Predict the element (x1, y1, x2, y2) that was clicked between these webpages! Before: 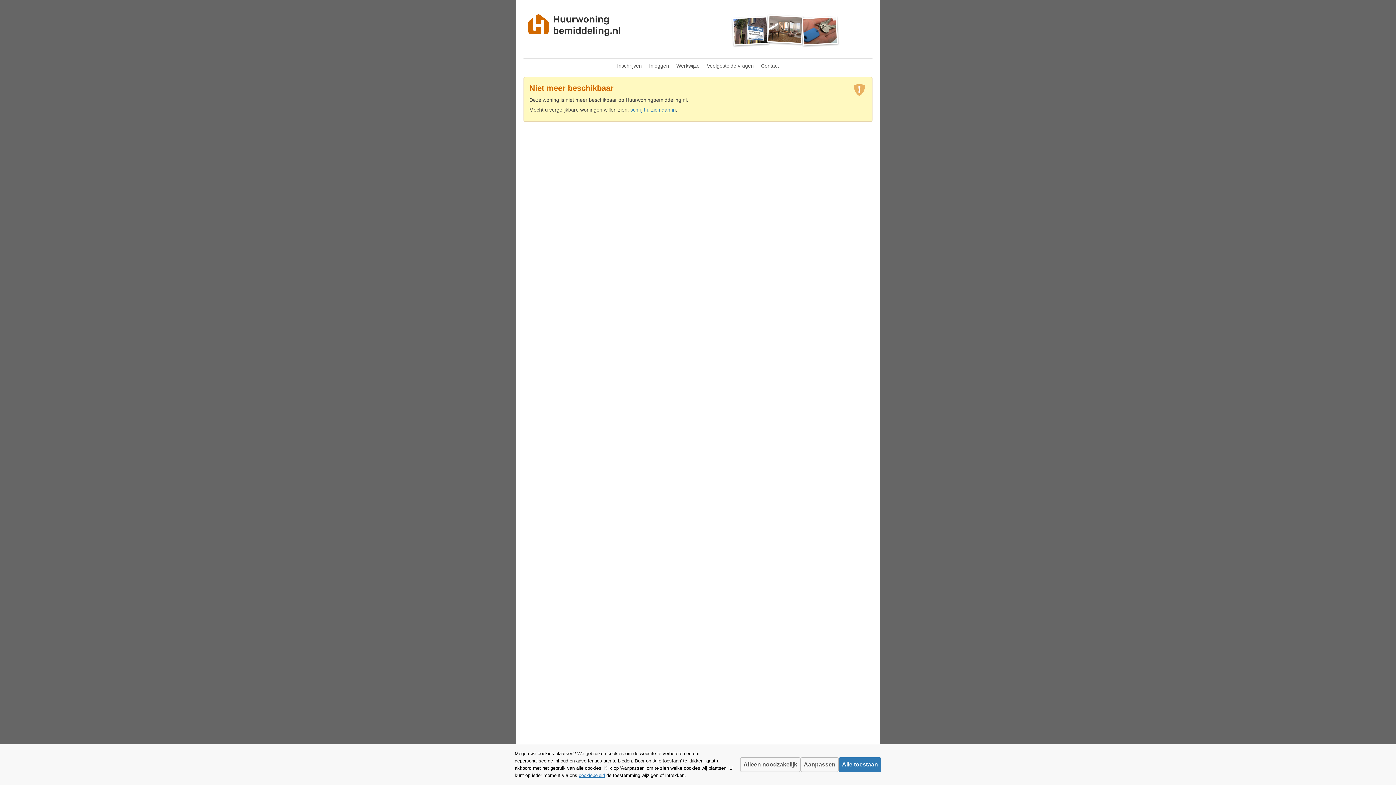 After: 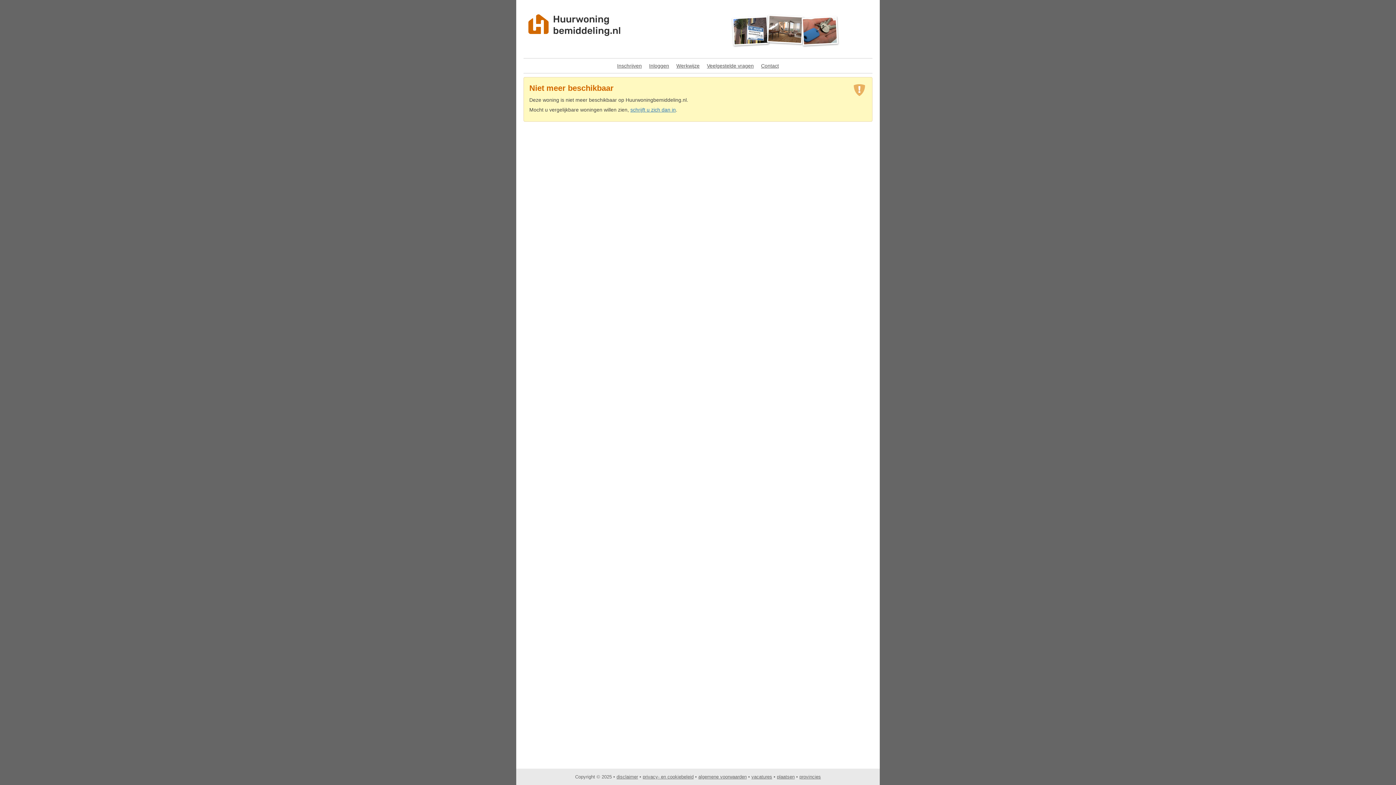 Action: label: Alle toestaan bbox: (838, 757, 881, 772)